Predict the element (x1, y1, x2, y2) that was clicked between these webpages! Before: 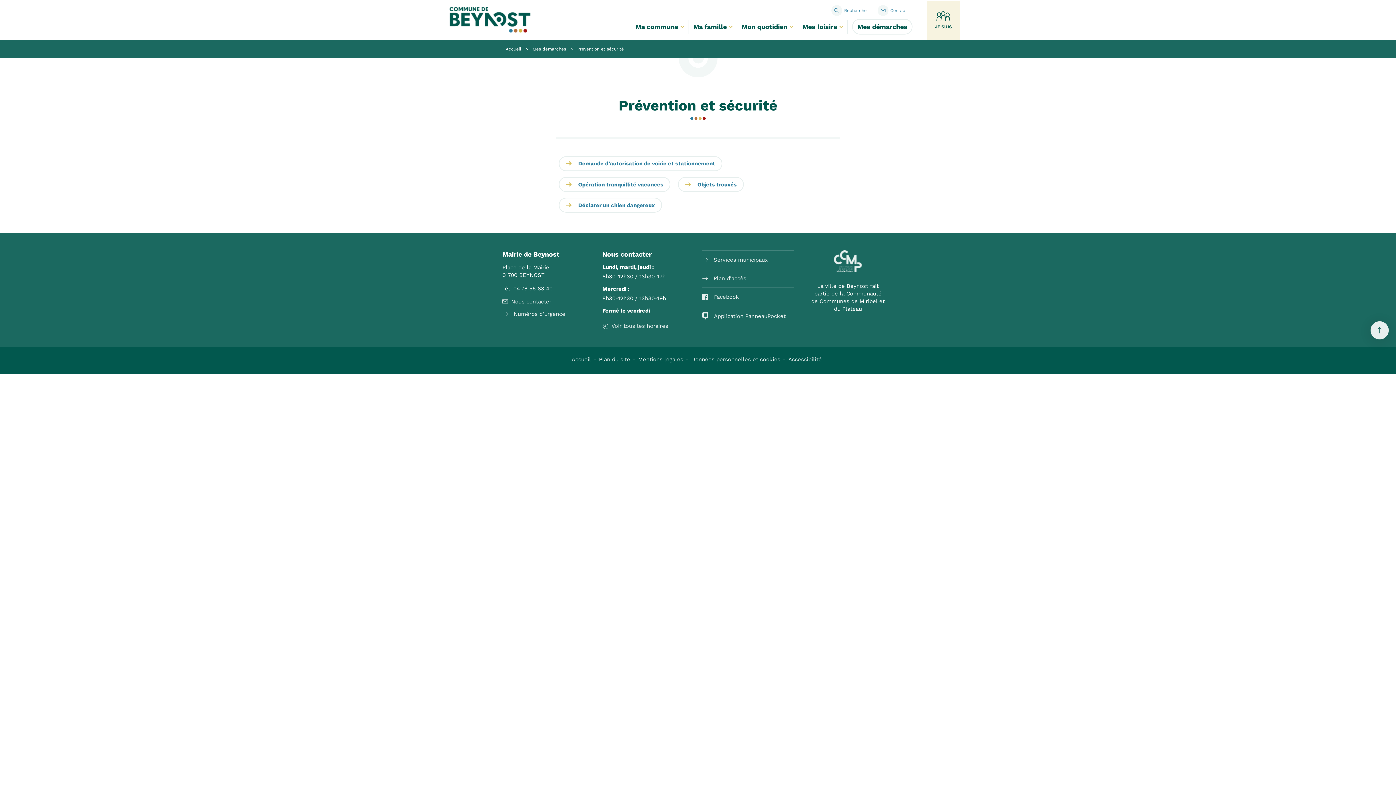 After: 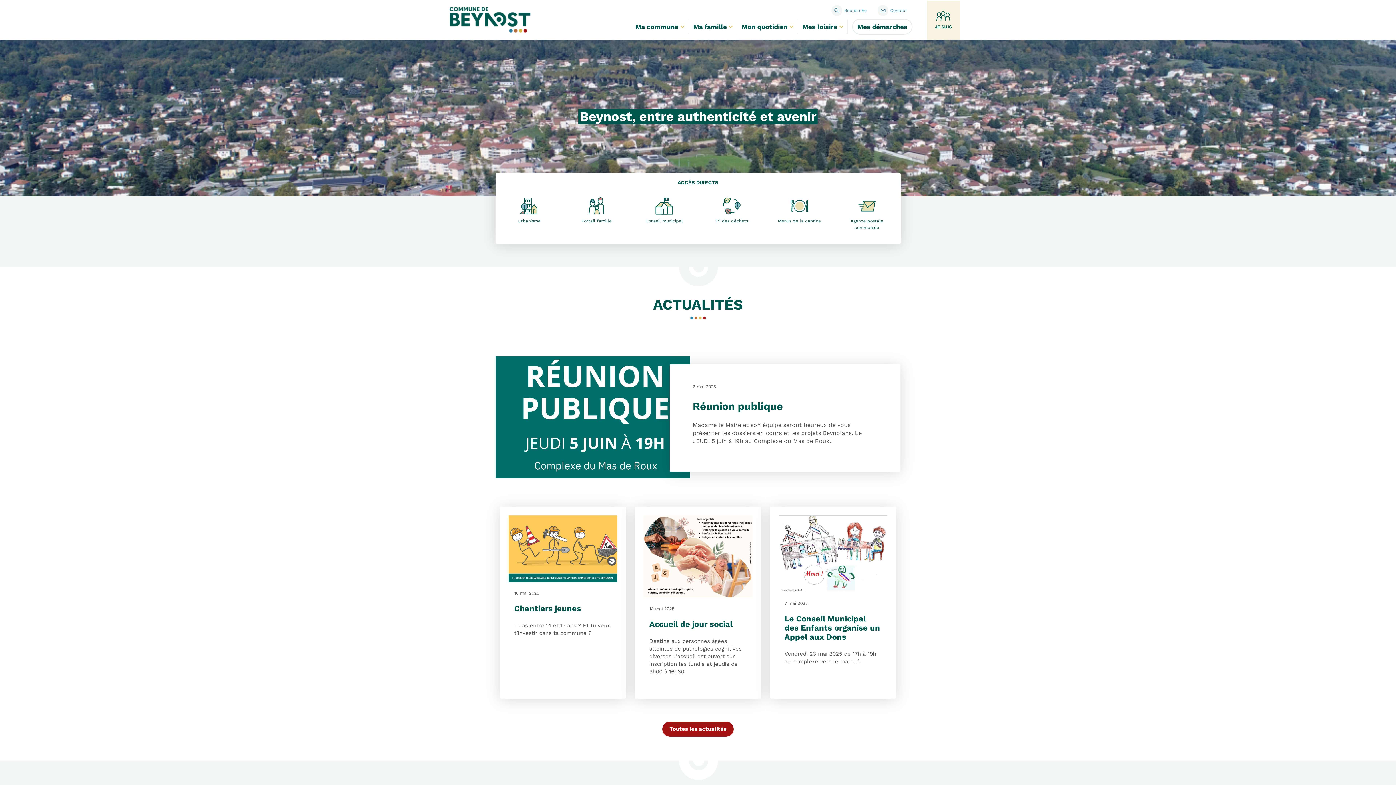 Action: bbox: (502, 46, 524, 51) label: Accueil